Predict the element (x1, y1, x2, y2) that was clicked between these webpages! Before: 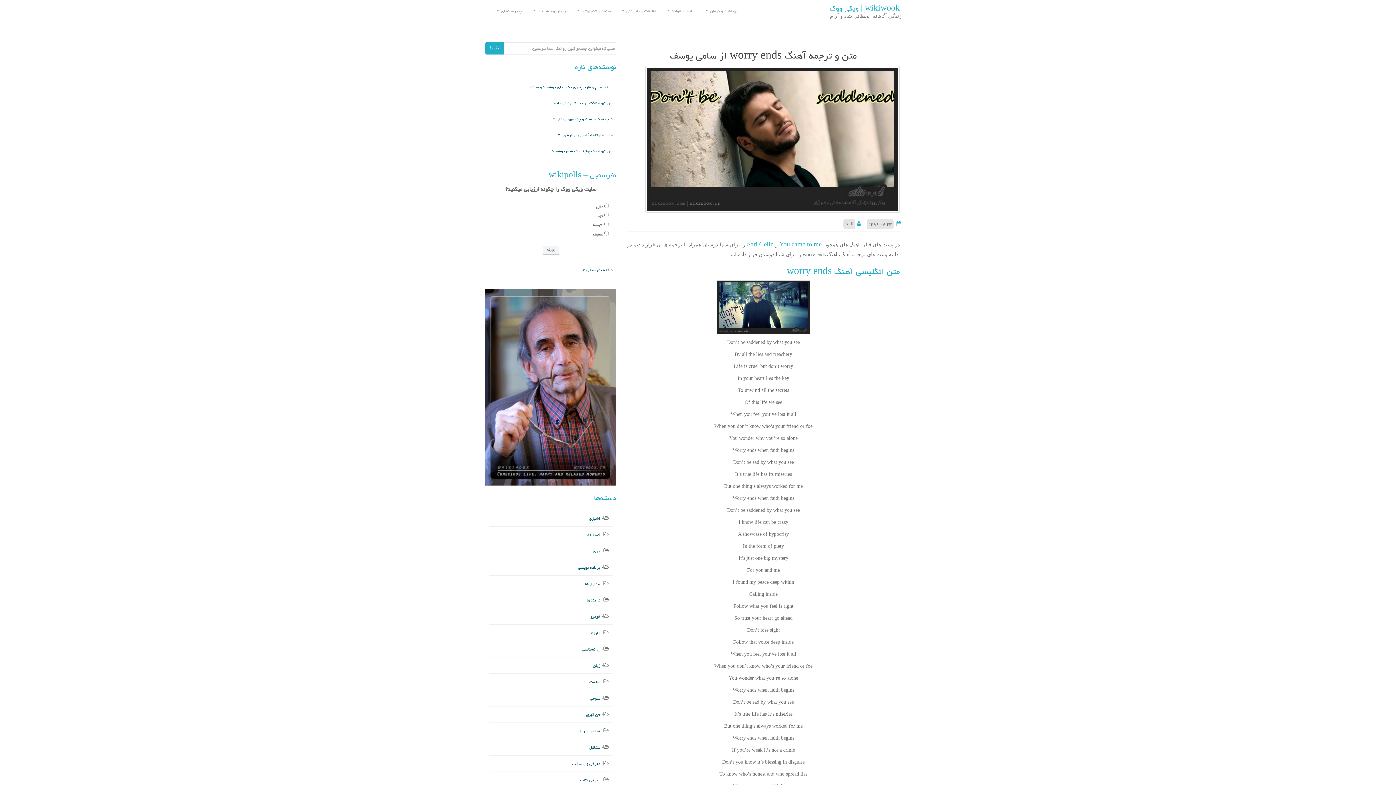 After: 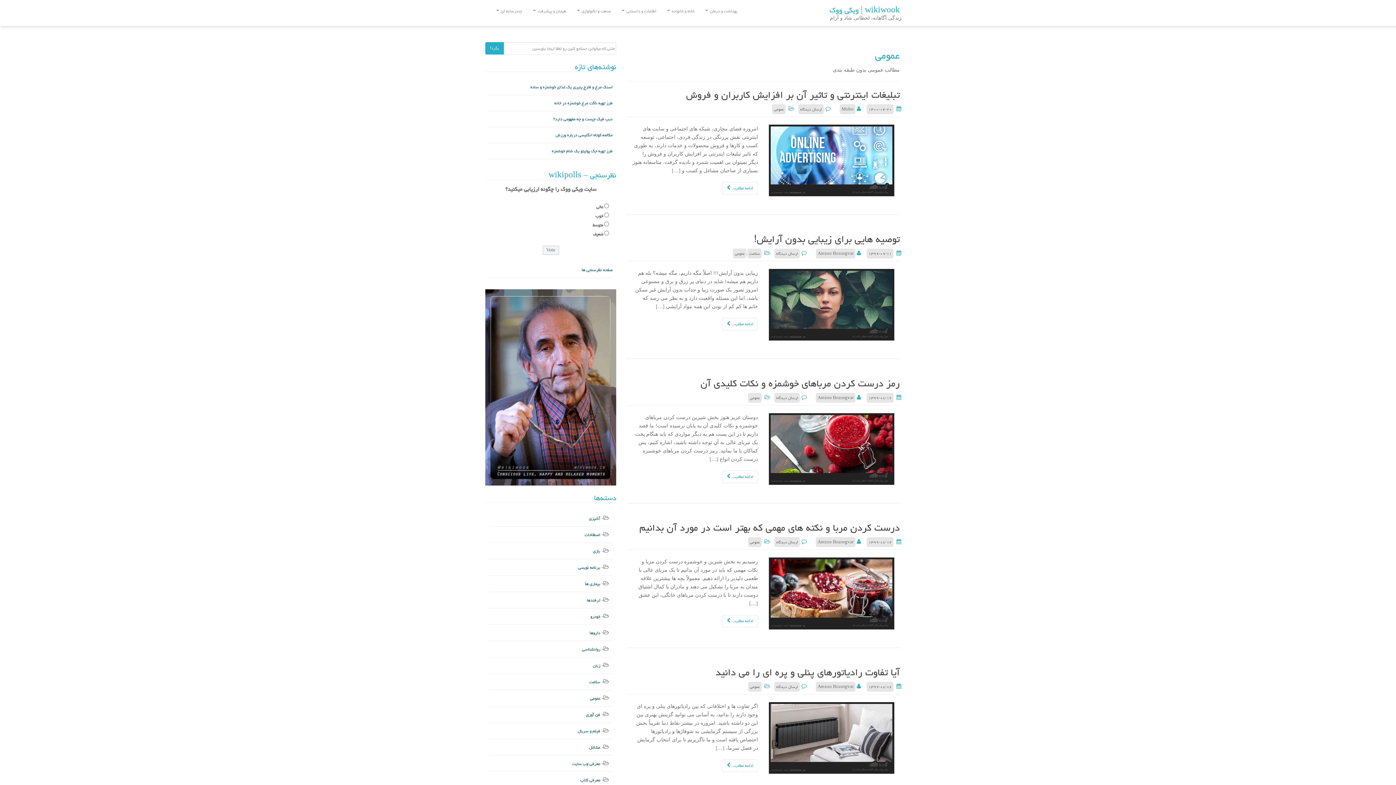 Action: bbox: (590, 694, 600, 702) label: عمومی